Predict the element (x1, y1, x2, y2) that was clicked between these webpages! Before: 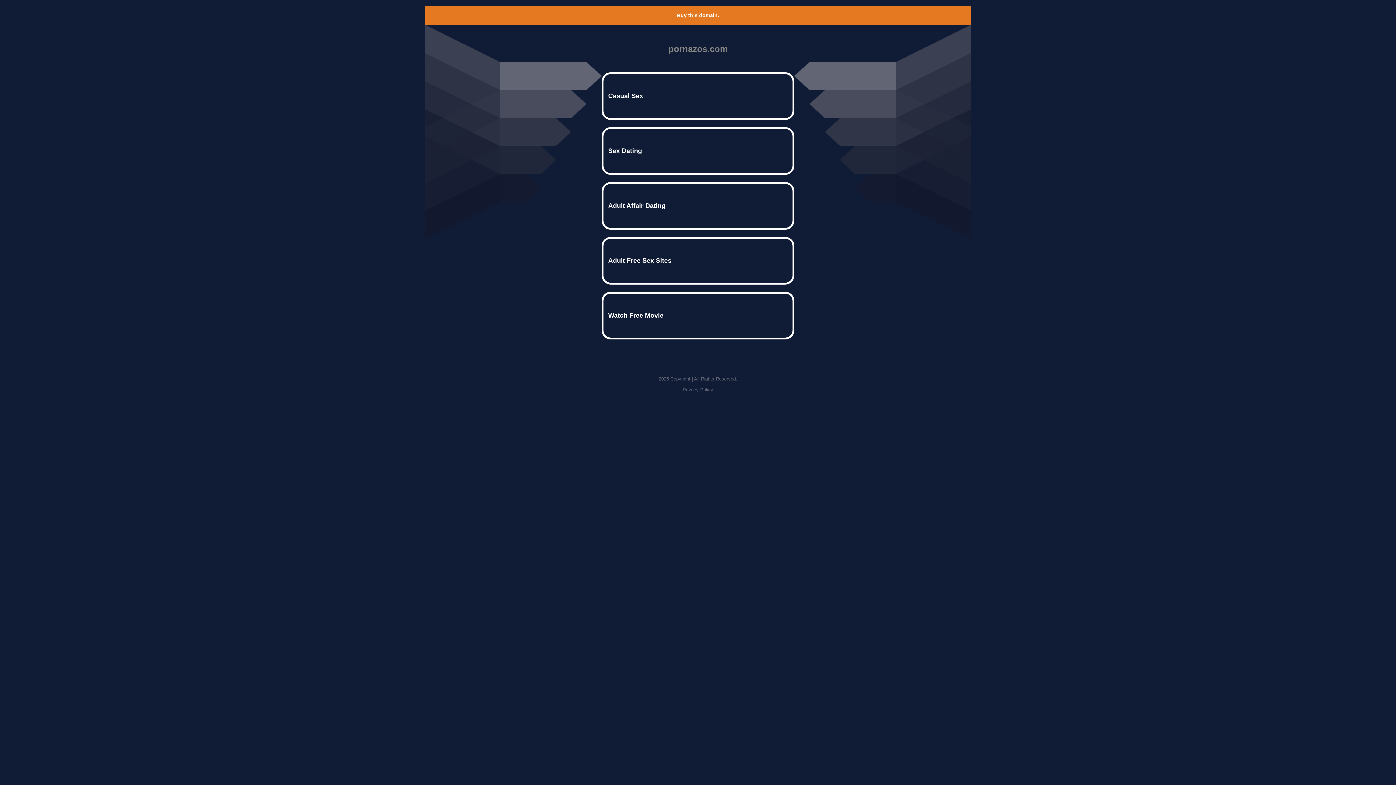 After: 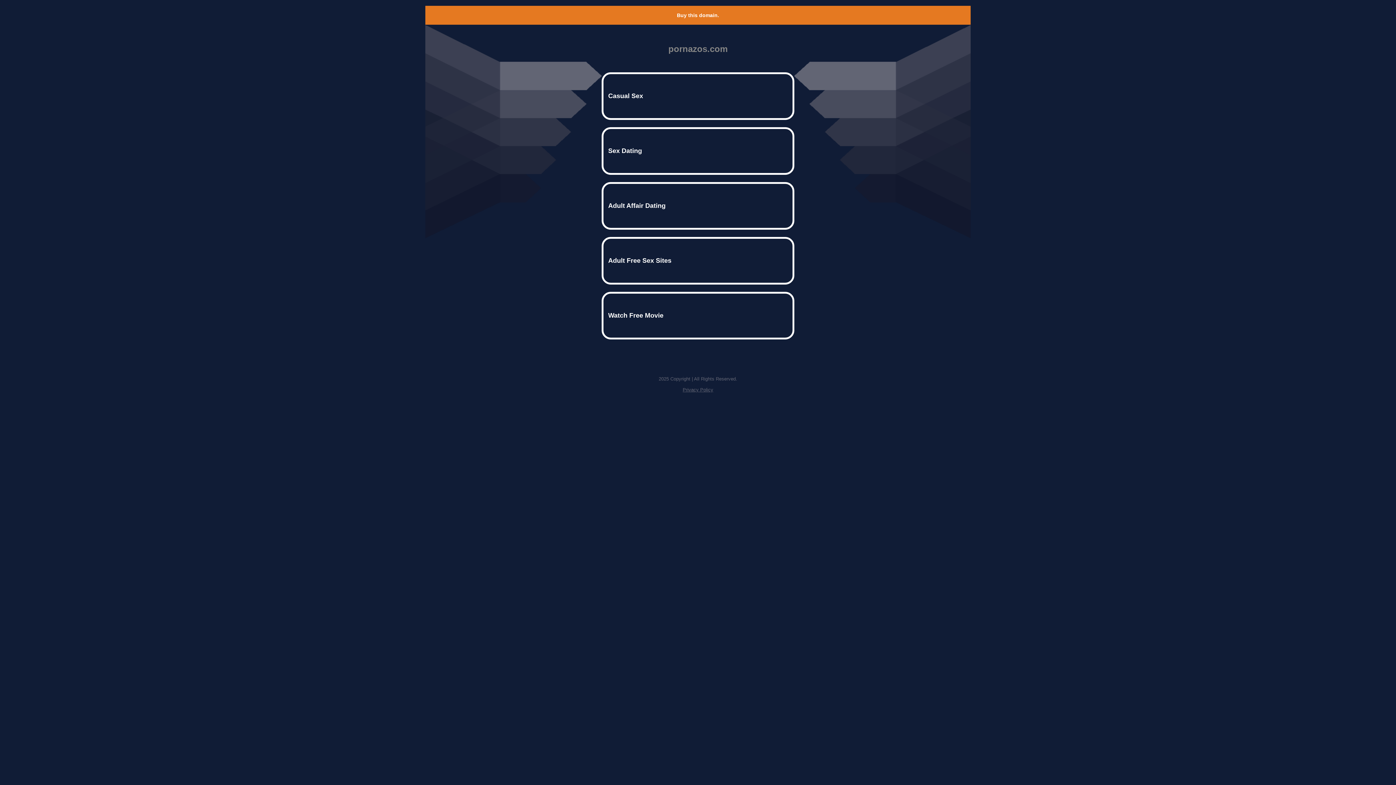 Action: label: Privacy Policy bbox: (682, 387, 713, 392)